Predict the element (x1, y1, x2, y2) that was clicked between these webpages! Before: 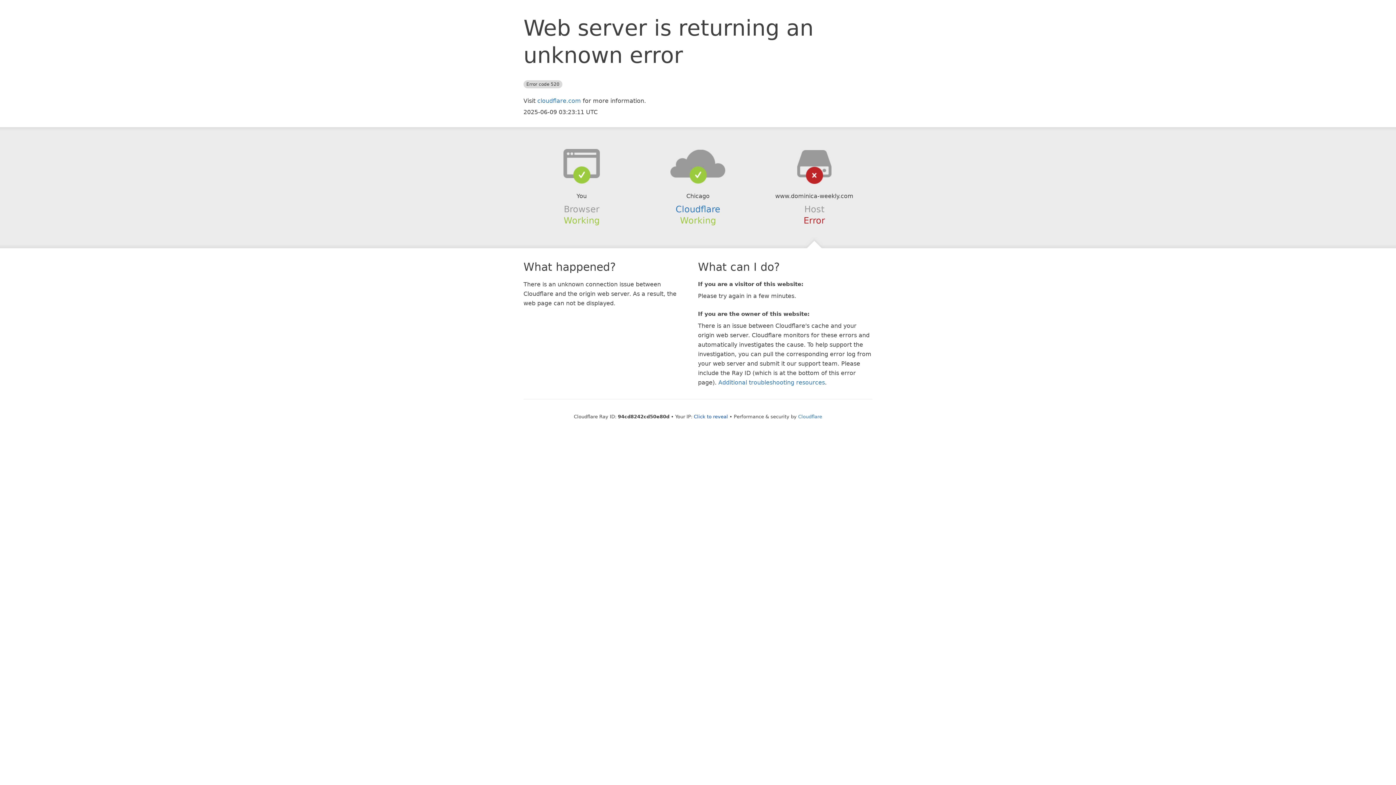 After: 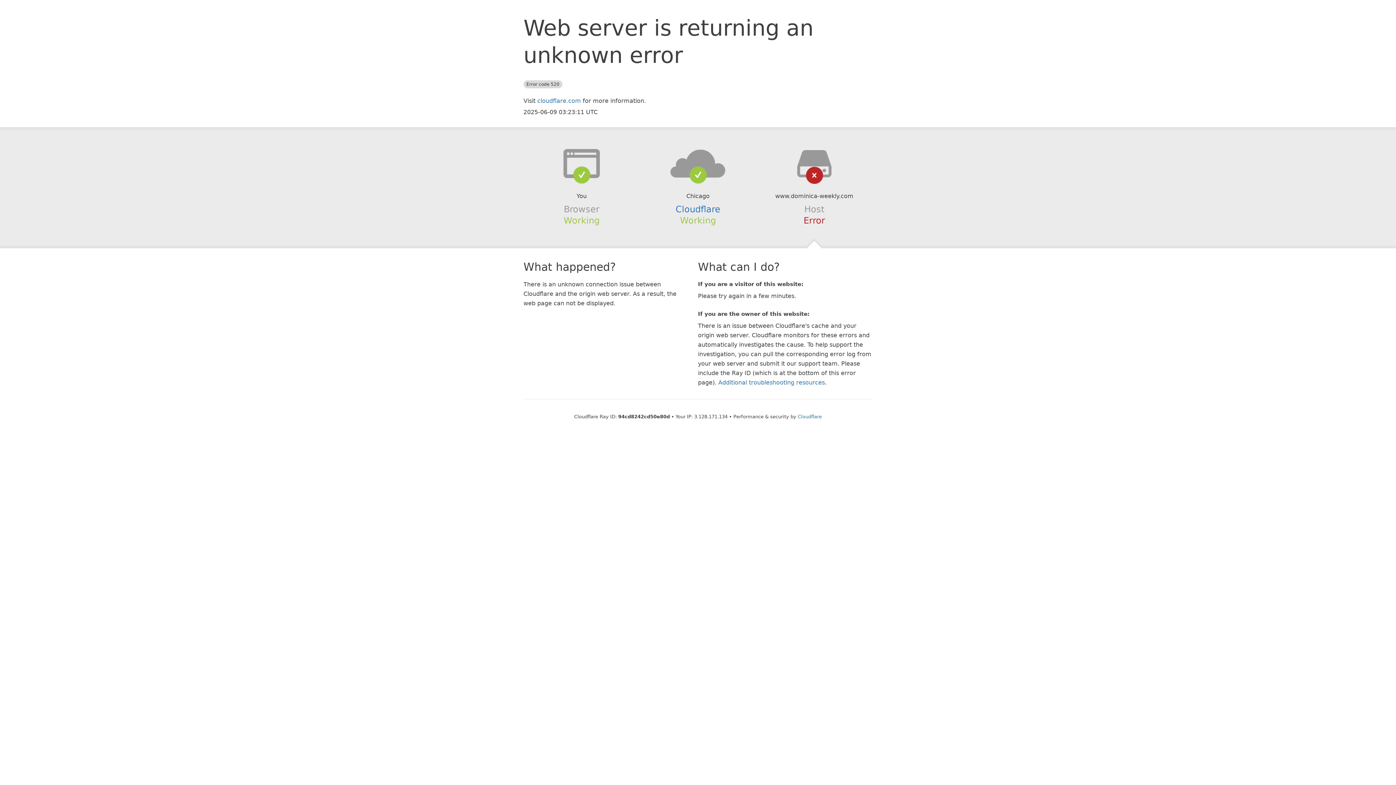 Action: label: Click to reveal bbox: (694, 414, 728, 419)